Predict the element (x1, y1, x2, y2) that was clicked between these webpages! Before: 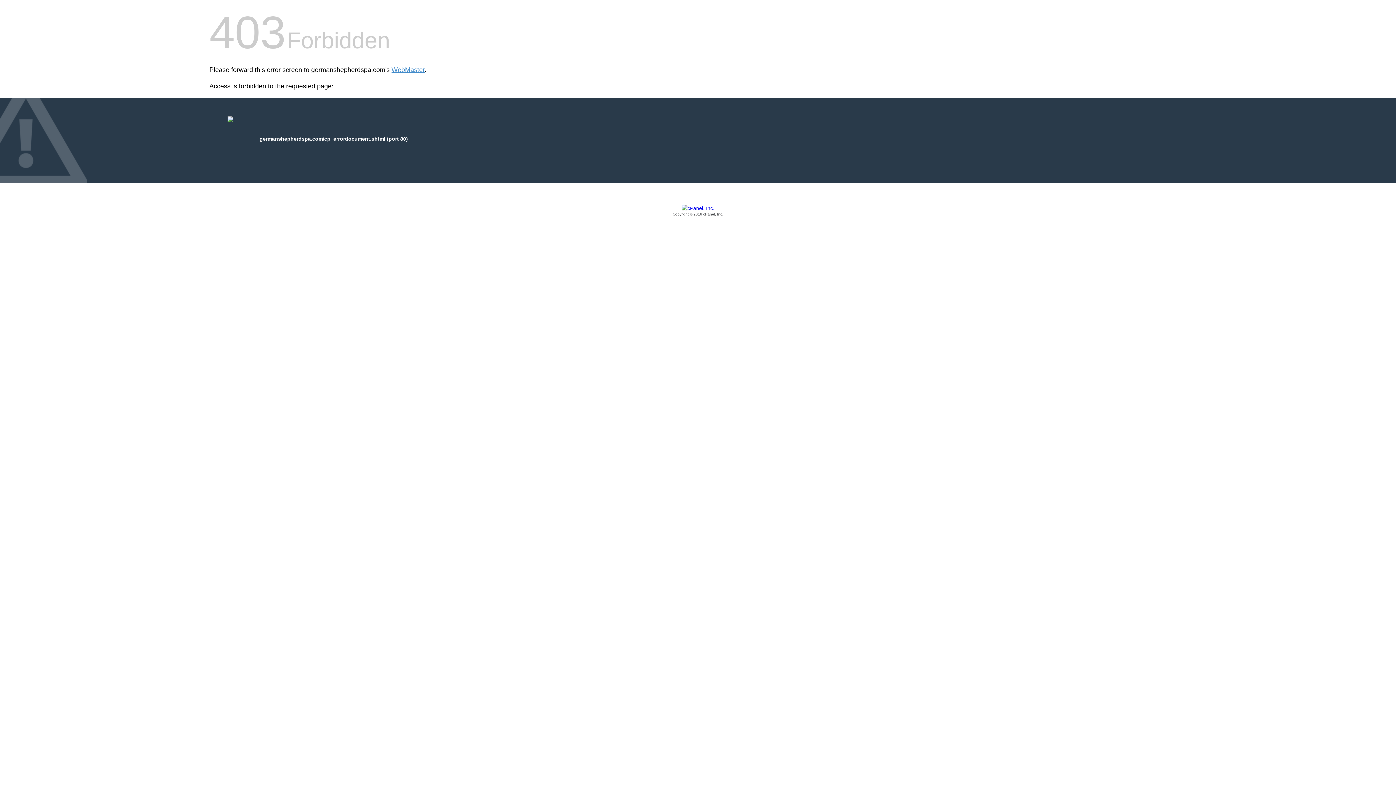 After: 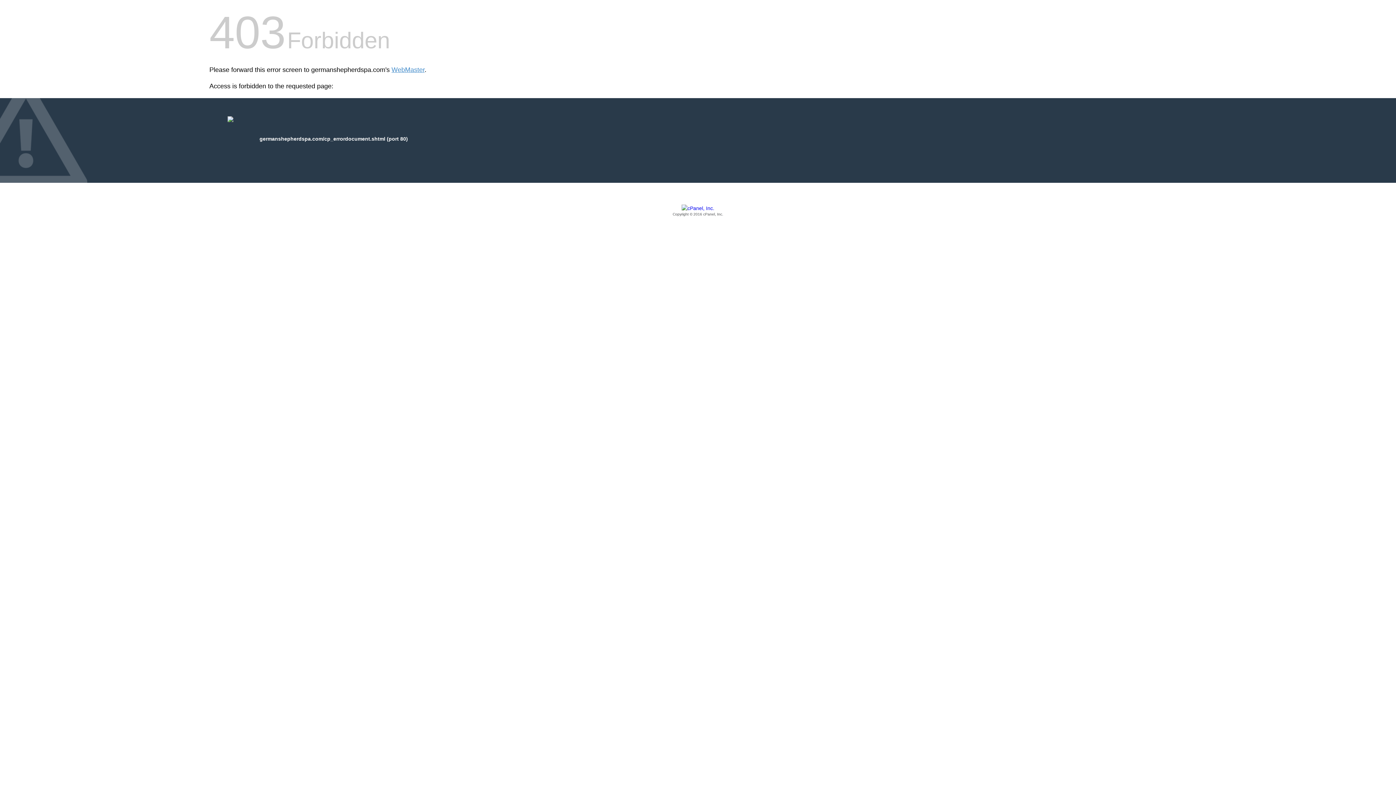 Action: label: Copyright © 2016 cPanel, Inc. bbox: (209, 205, 1186, 217)